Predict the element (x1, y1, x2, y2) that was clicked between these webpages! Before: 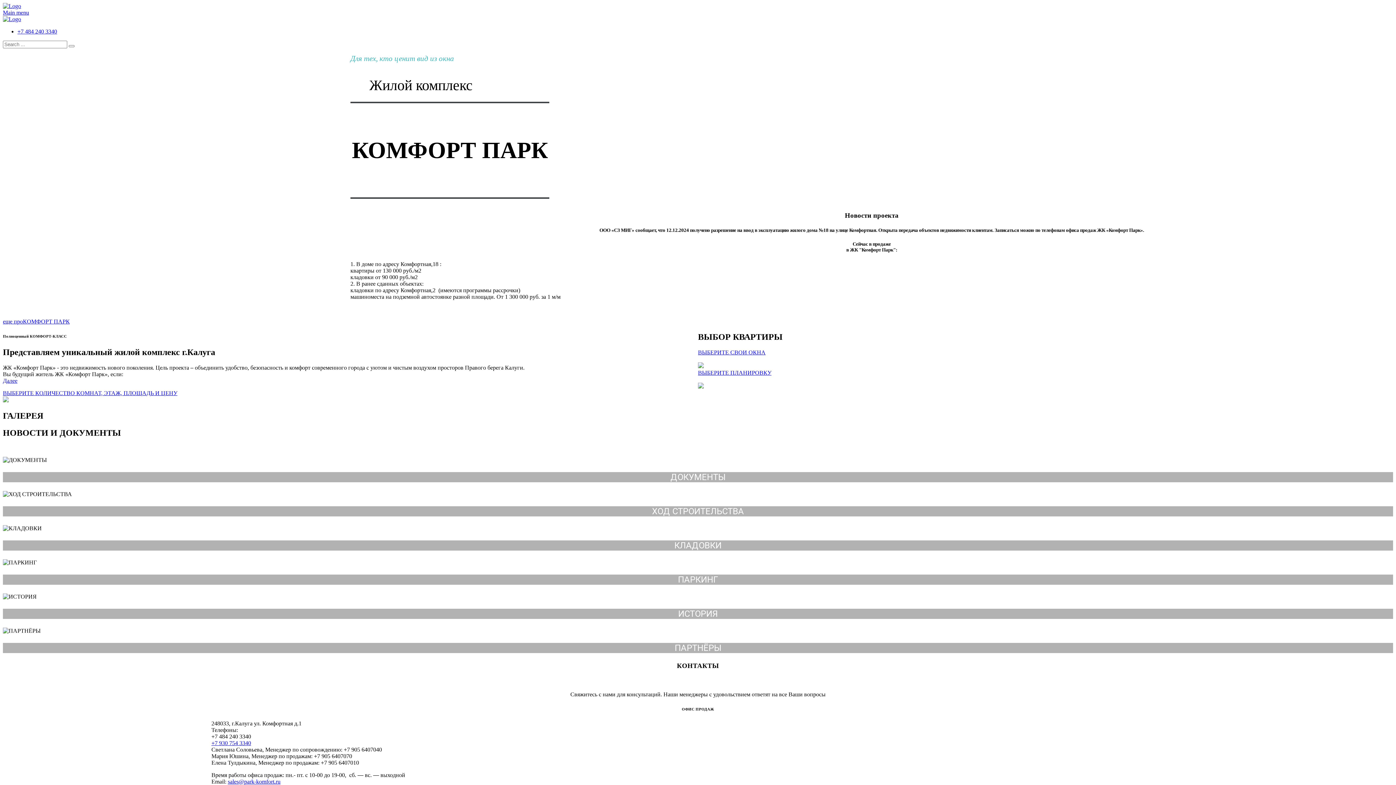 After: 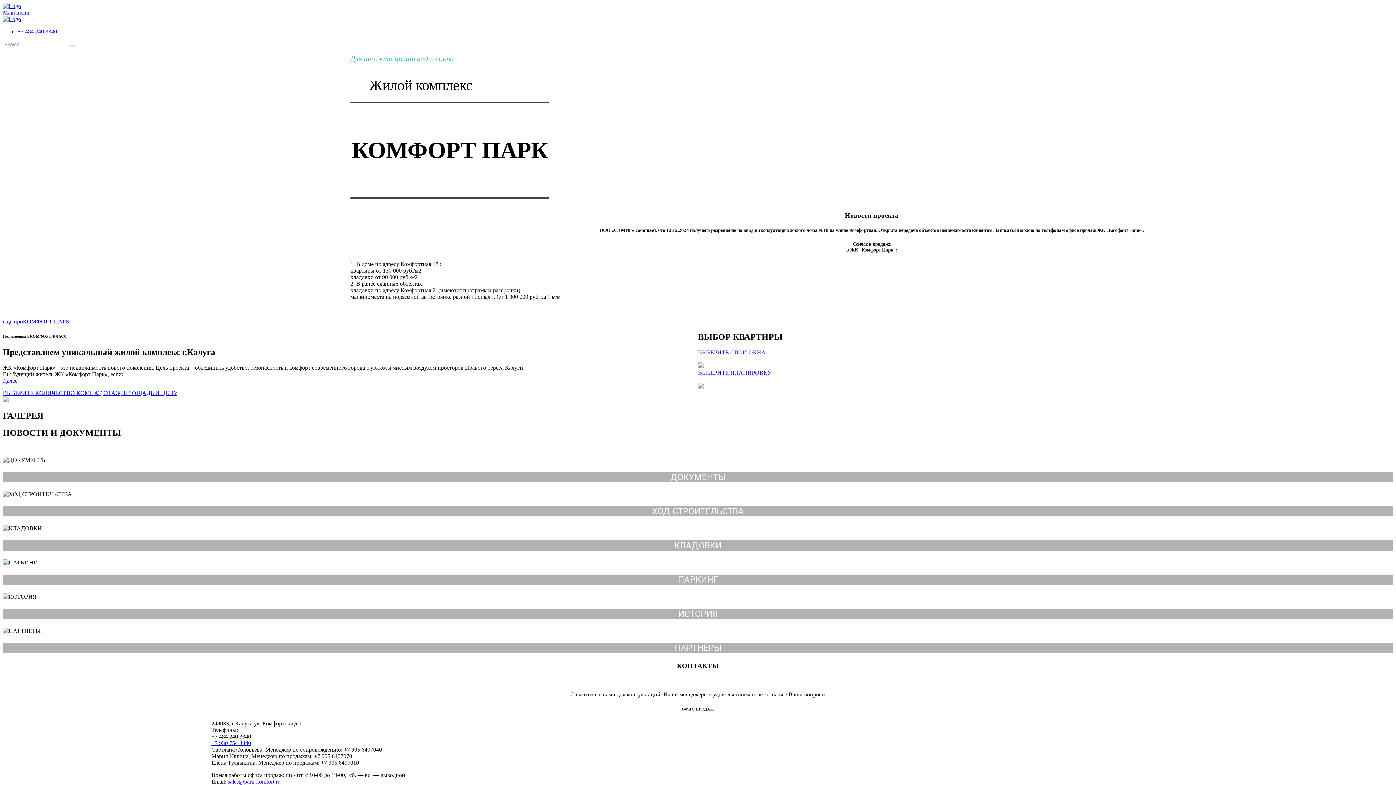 Action: bbox: (211, 740, 251, 746) label: +7 930 754 3340